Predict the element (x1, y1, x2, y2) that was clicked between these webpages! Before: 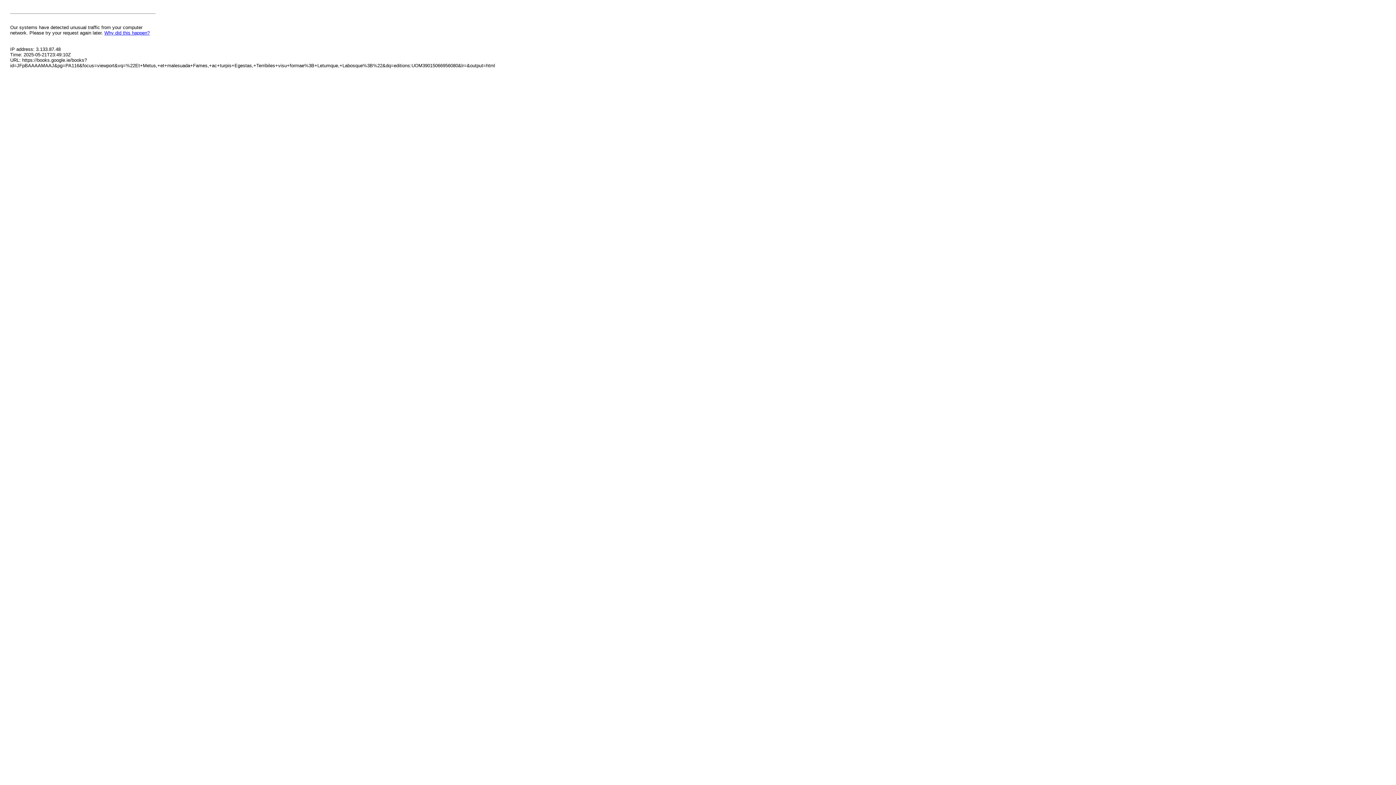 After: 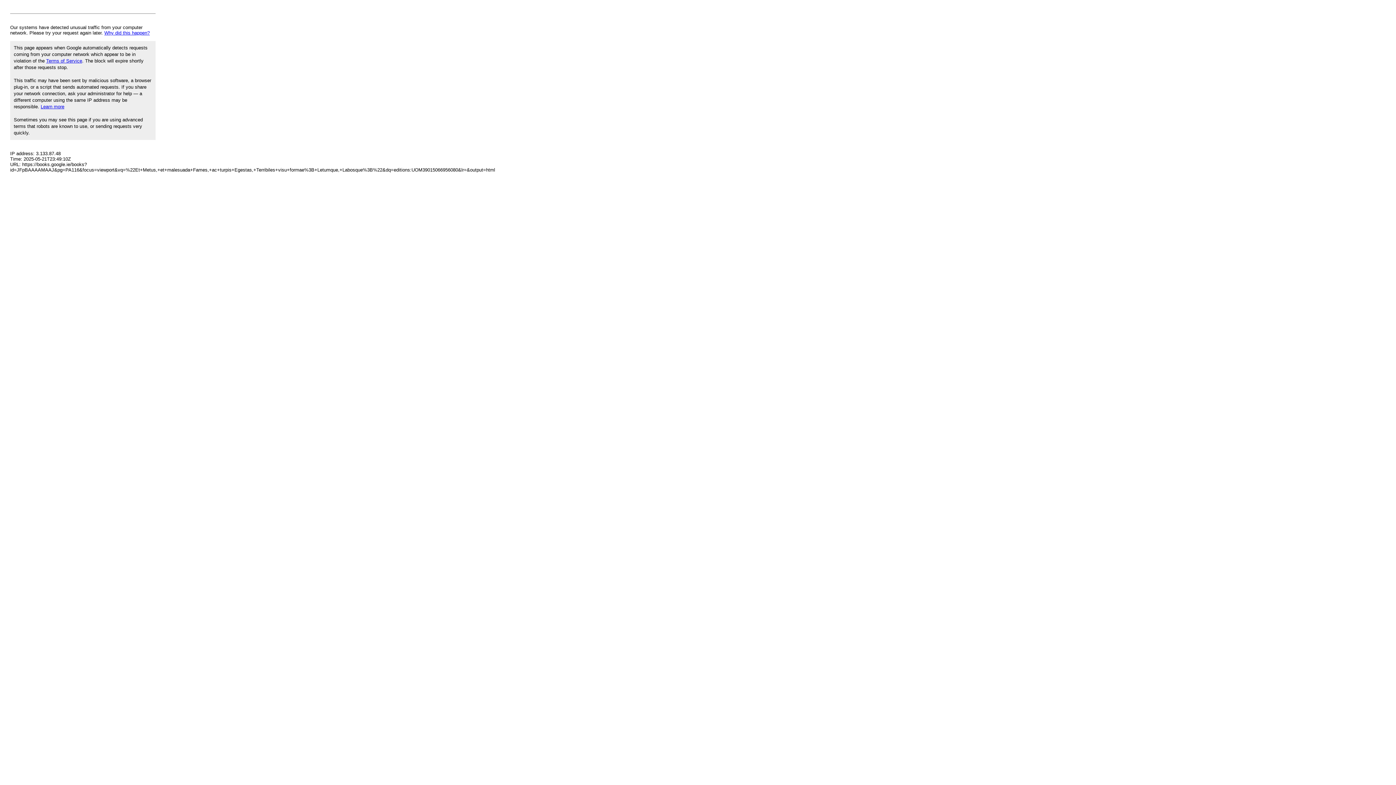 Action: label: Why did this happen? bbox: (104, 30, 149, 35)